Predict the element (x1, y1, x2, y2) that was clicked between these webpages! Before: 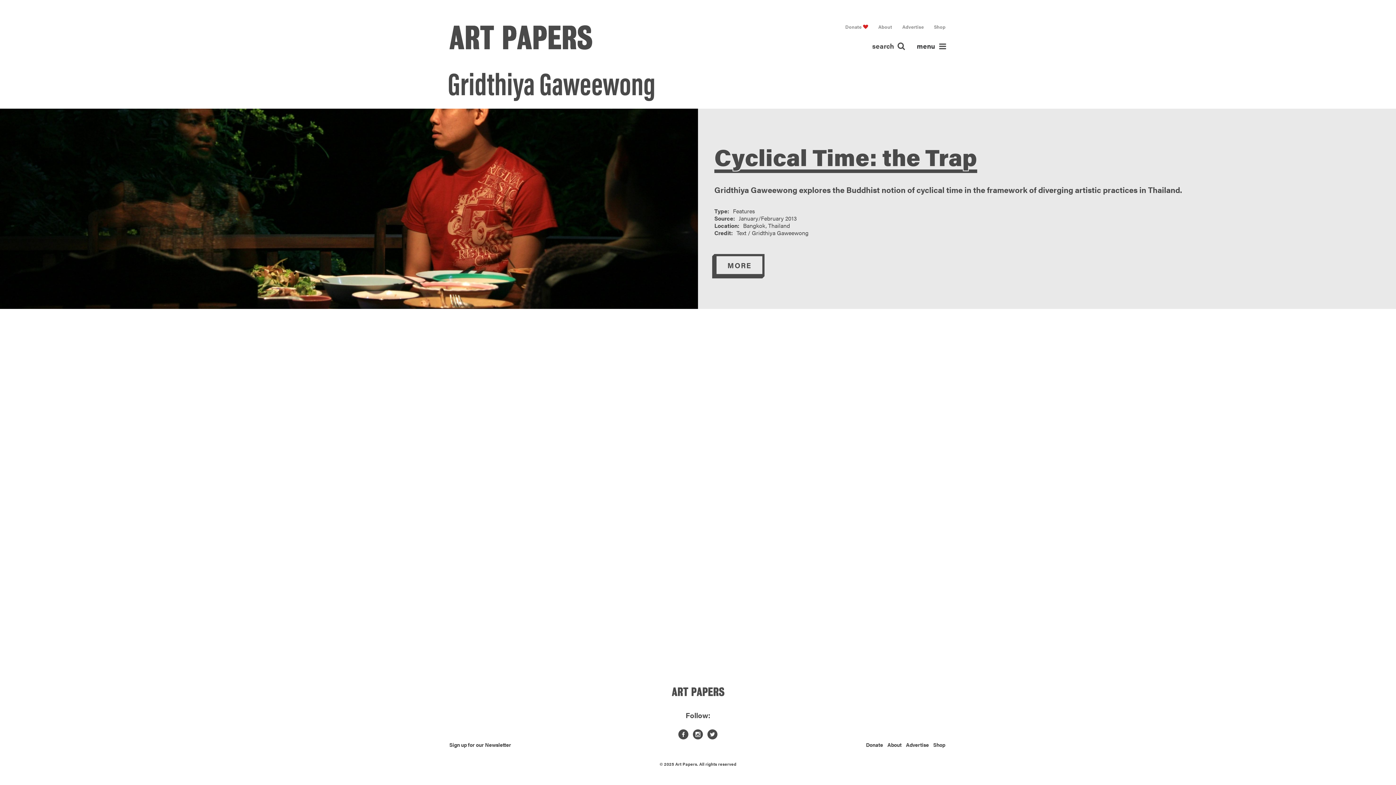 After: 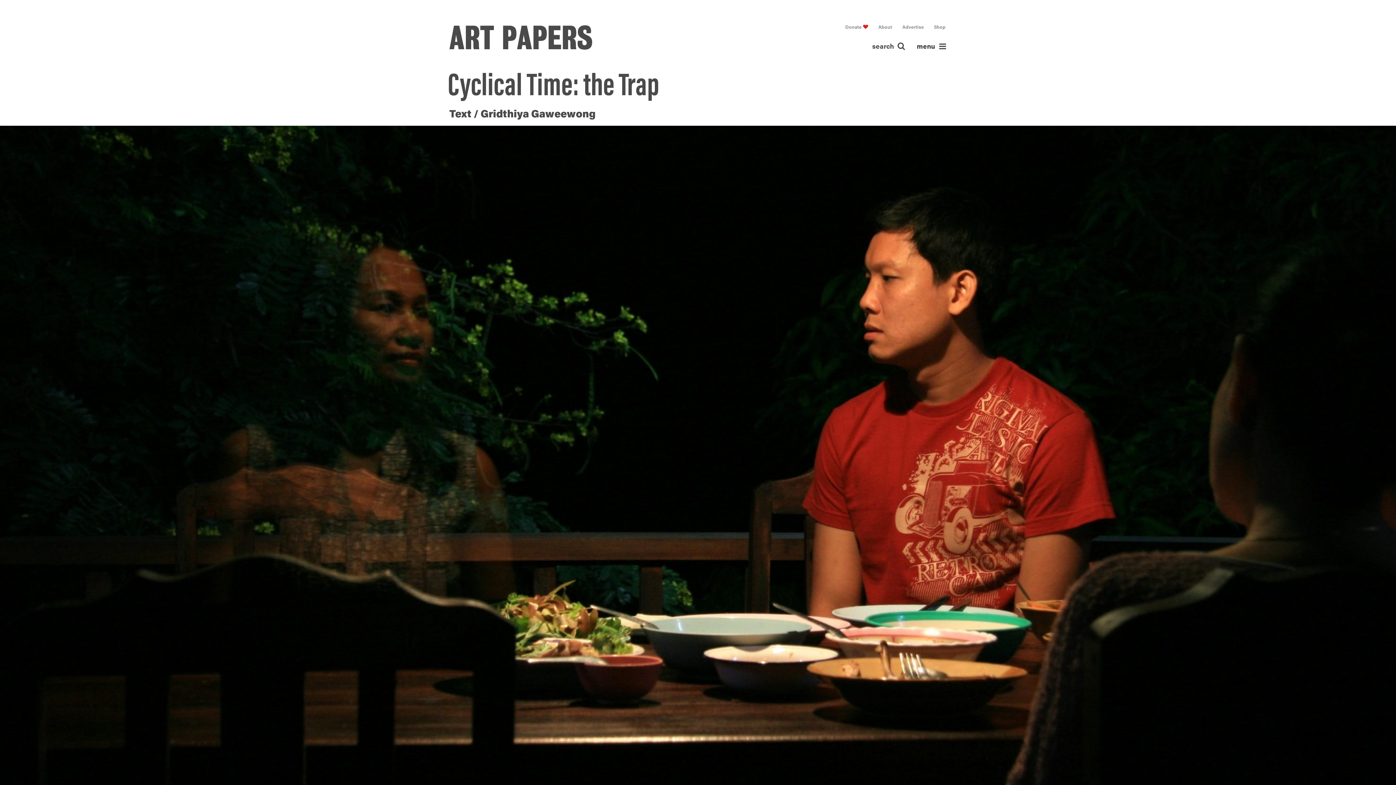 Action: bbox: (714, 140, 977, 173) label: Cyclical Time: the Trap